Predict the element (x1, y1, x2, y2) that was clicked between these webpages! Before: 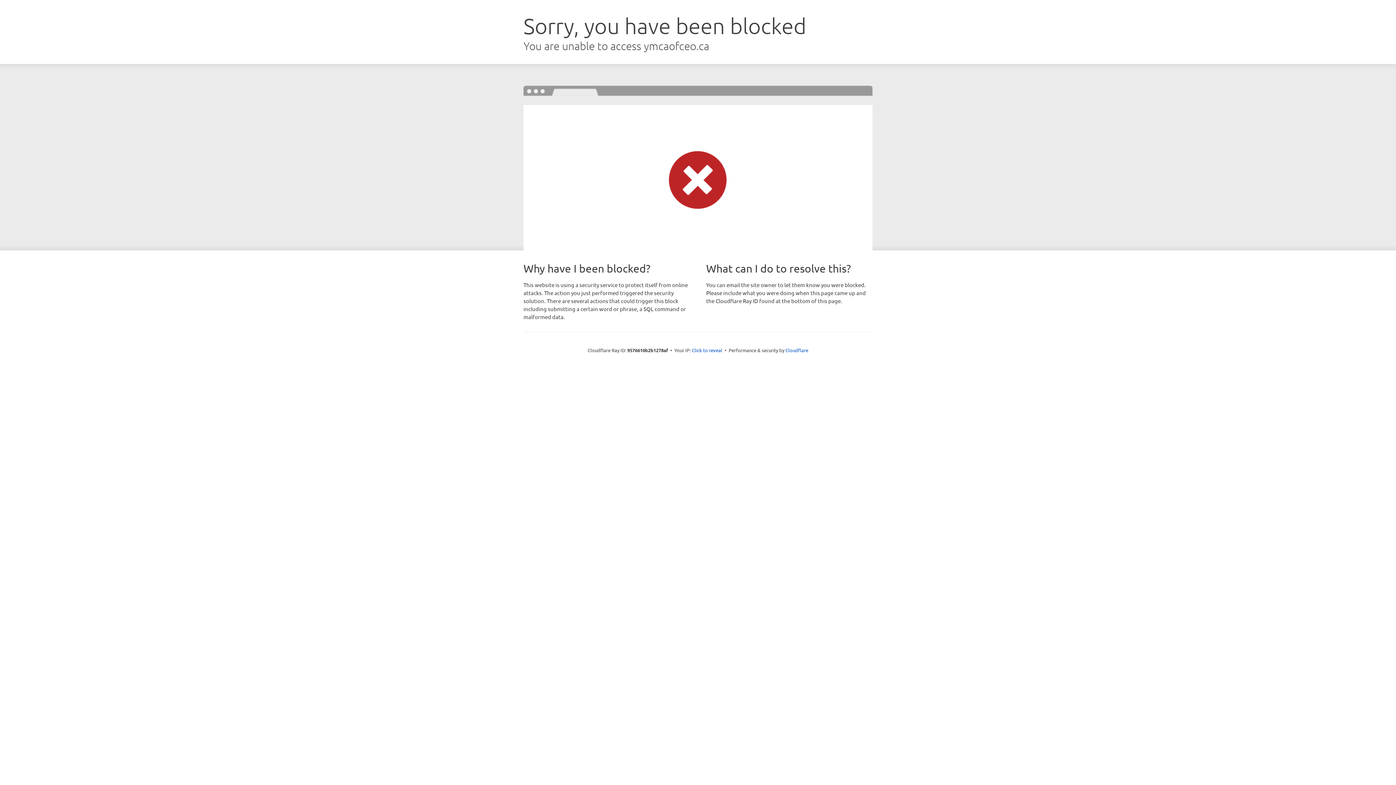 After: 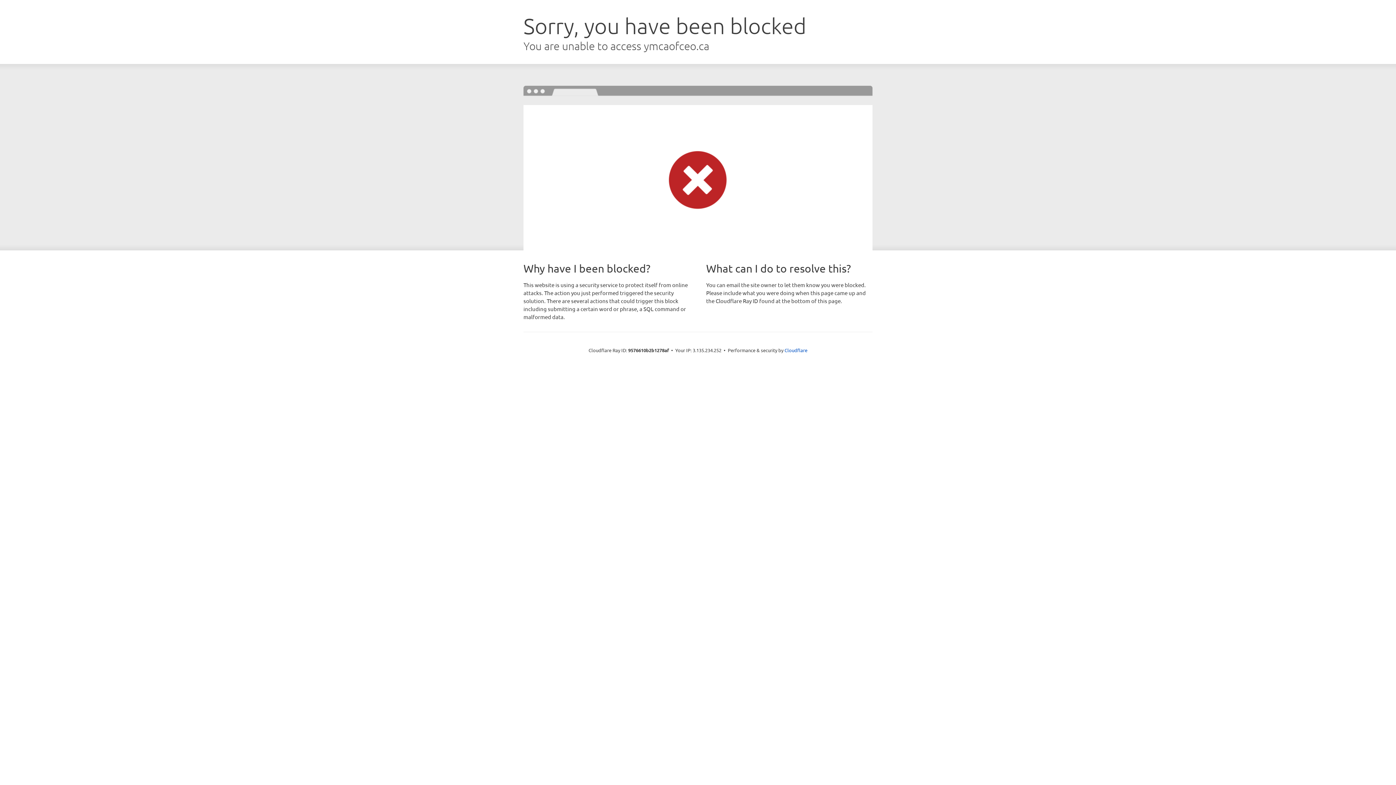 Action: bbox: (692, 346, 722, 353) label: Click to reveal